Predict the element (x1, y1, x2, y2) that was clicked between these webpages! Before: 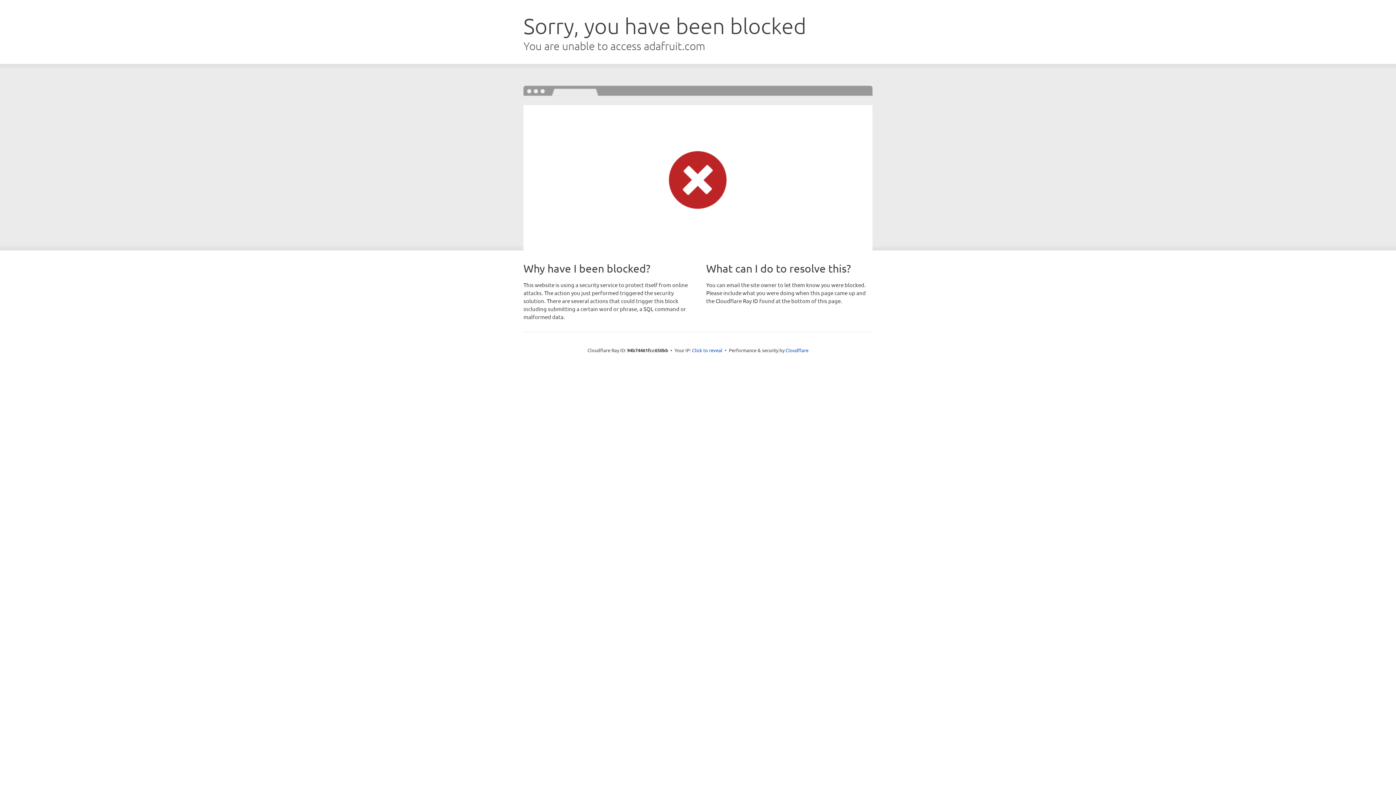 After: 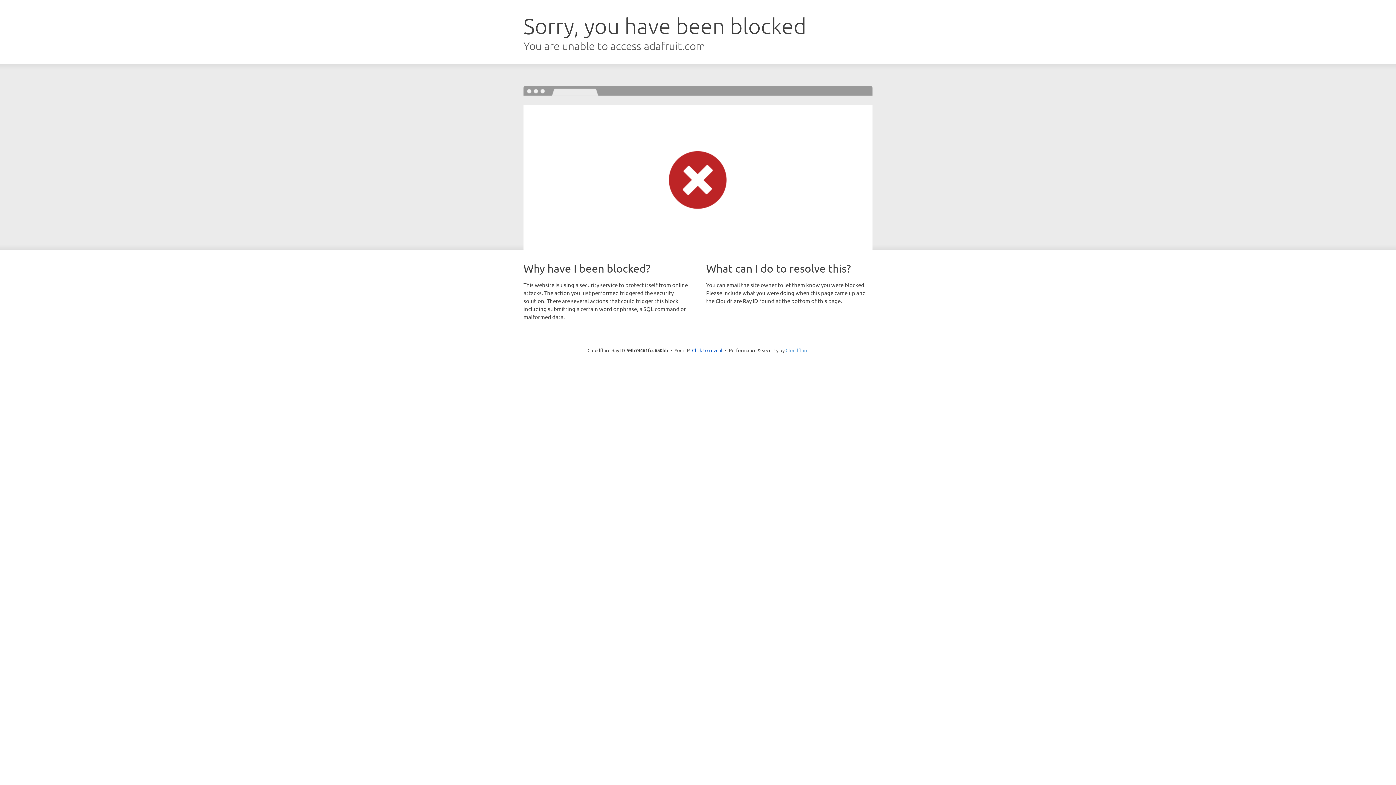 Action: bbox: (785, 347, 808, 353) label: Cloudflare